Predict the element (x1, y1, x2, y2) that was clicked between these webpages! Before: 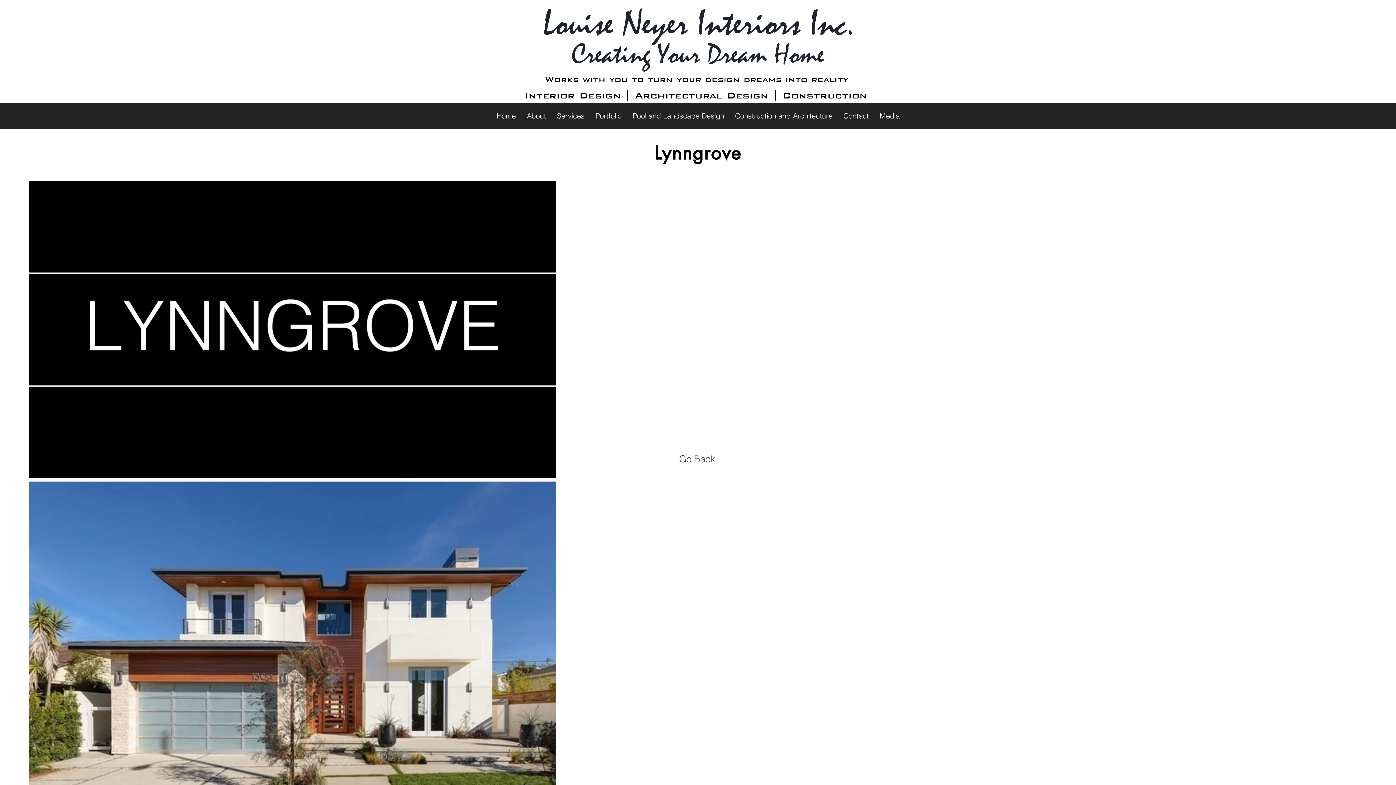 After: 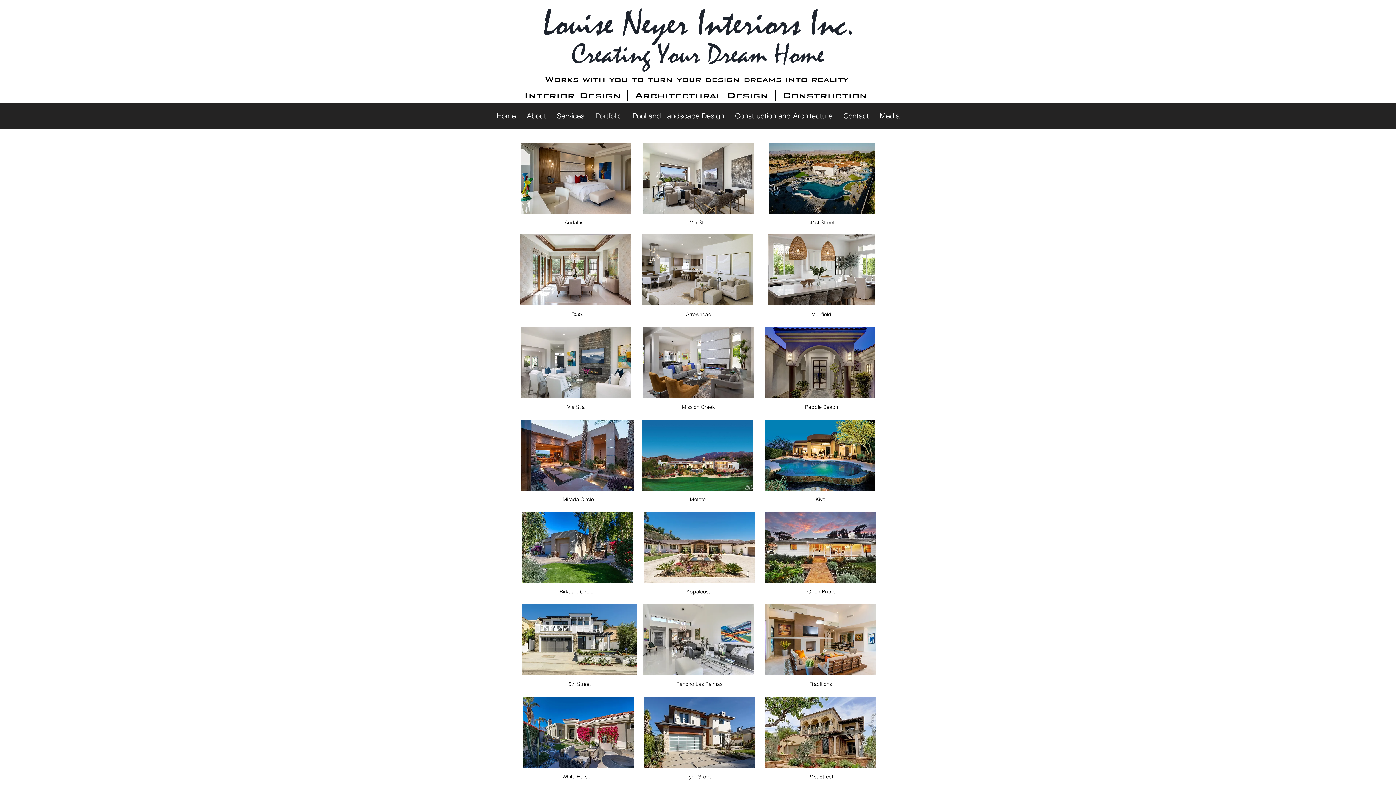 Action: bbox: (590, 104, 627, 127) label: Portfolio